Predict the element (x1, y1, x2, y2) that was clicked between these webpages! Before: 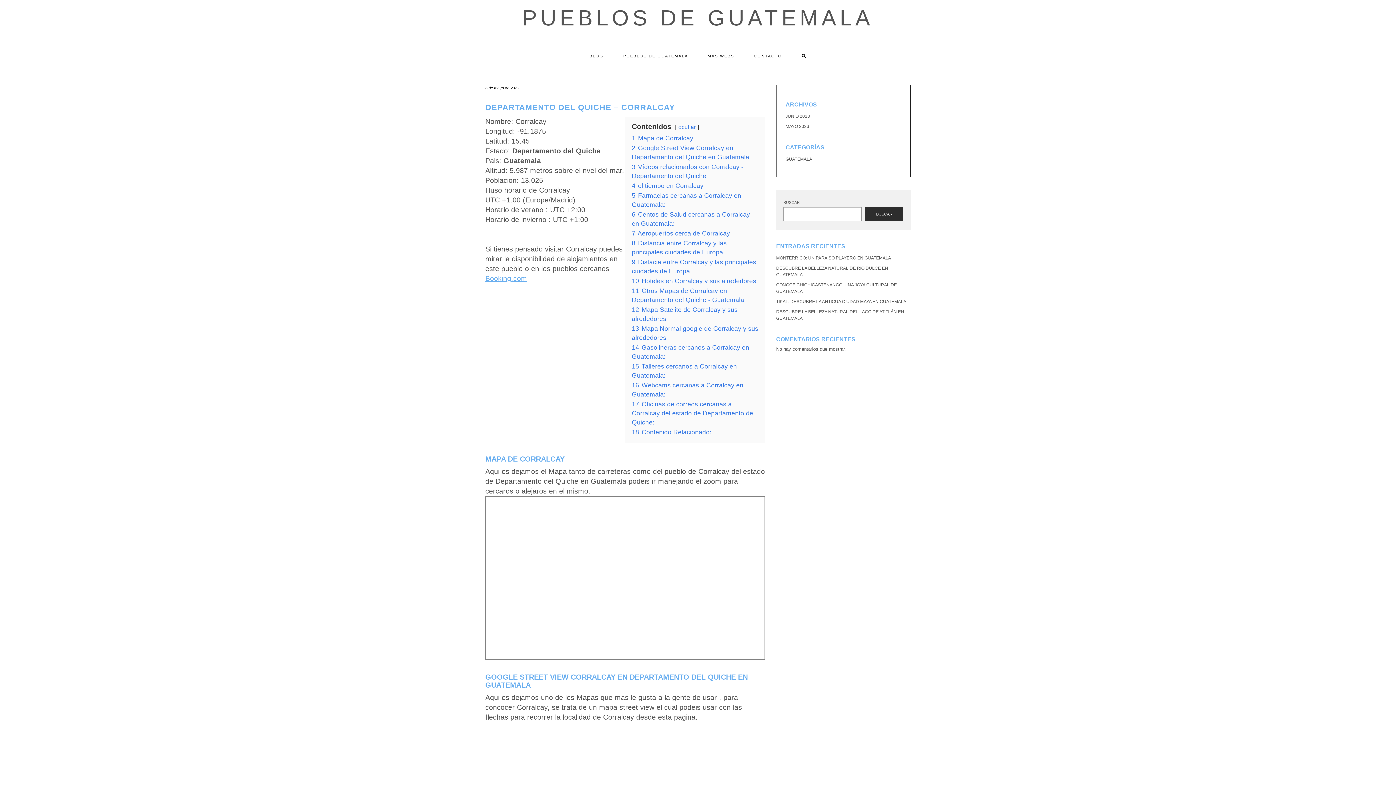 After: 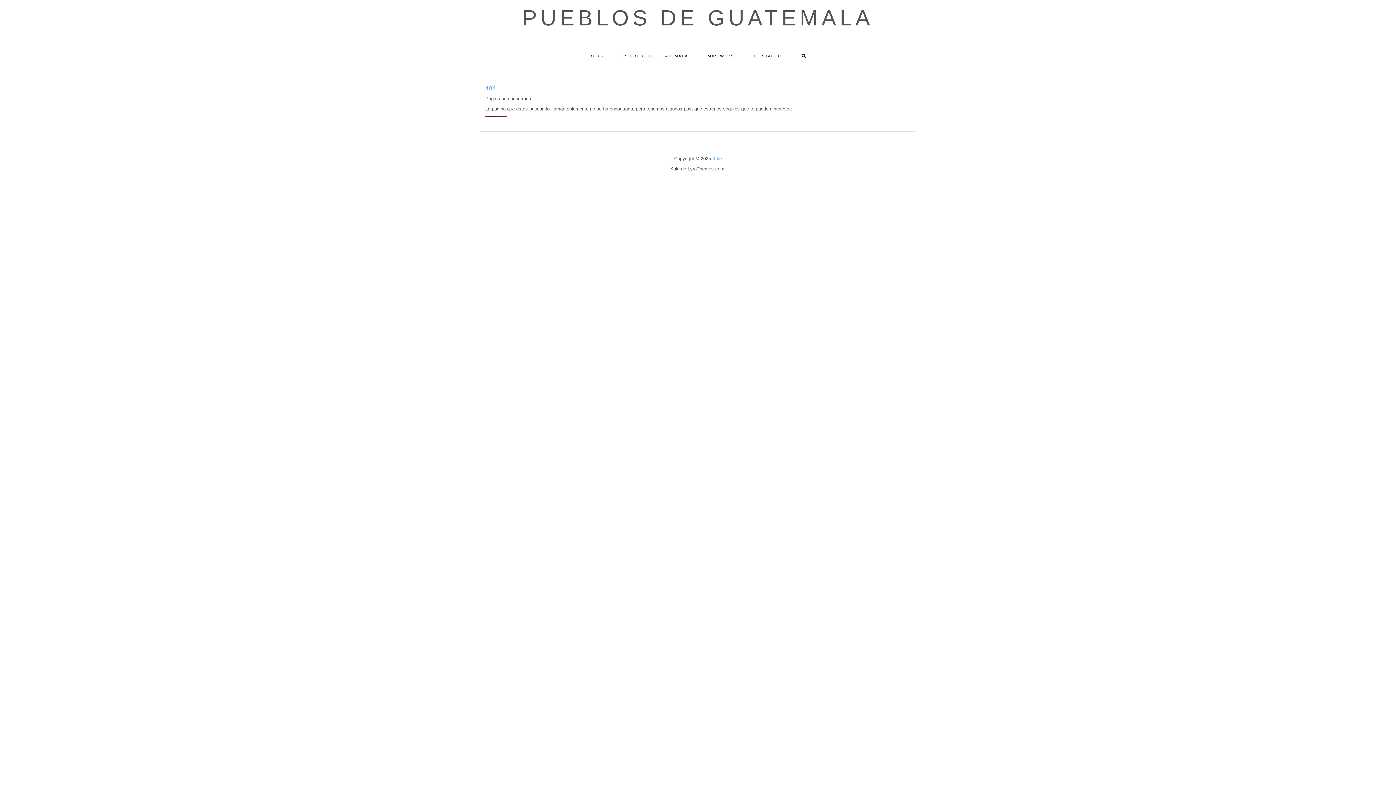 Action: label: JUNIO 2023 bbox: (785, 113, 810, 118)